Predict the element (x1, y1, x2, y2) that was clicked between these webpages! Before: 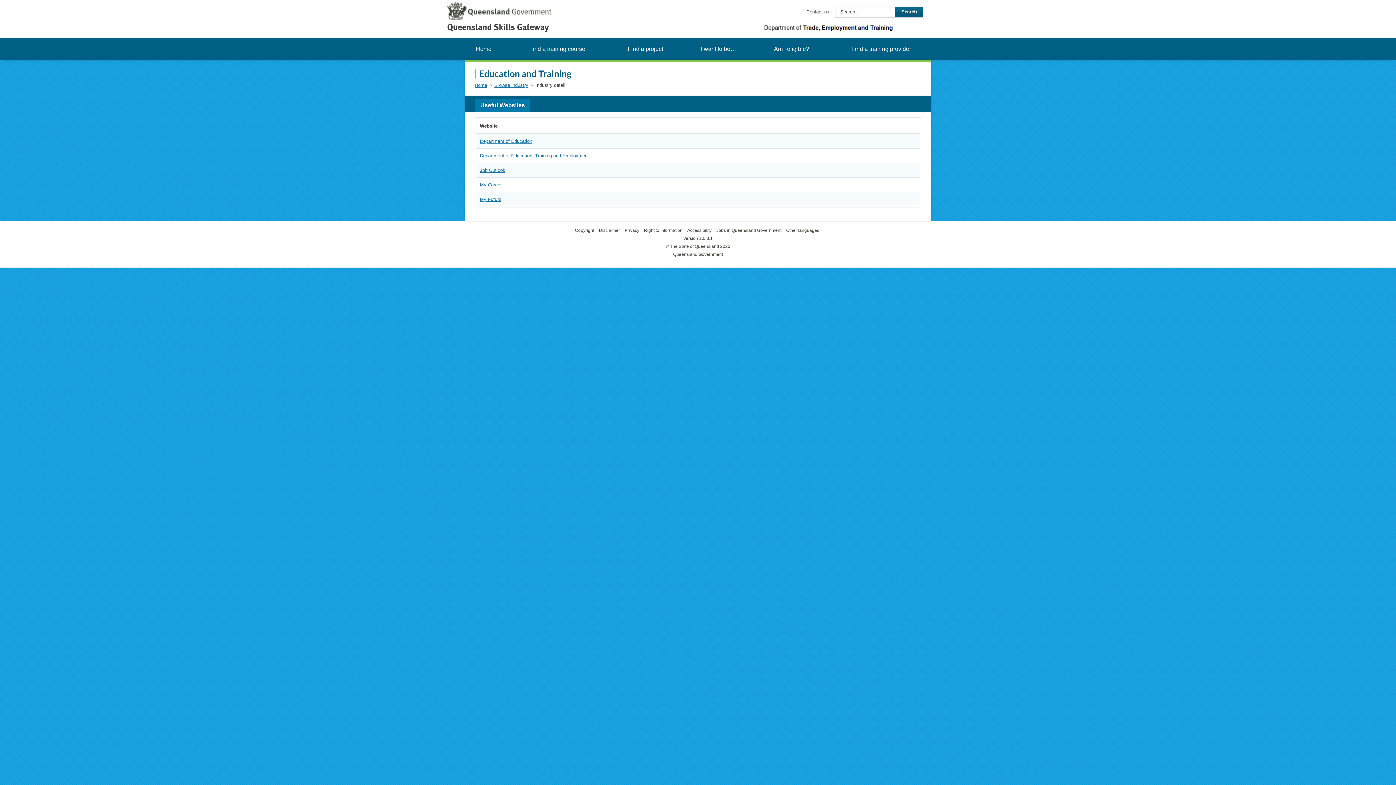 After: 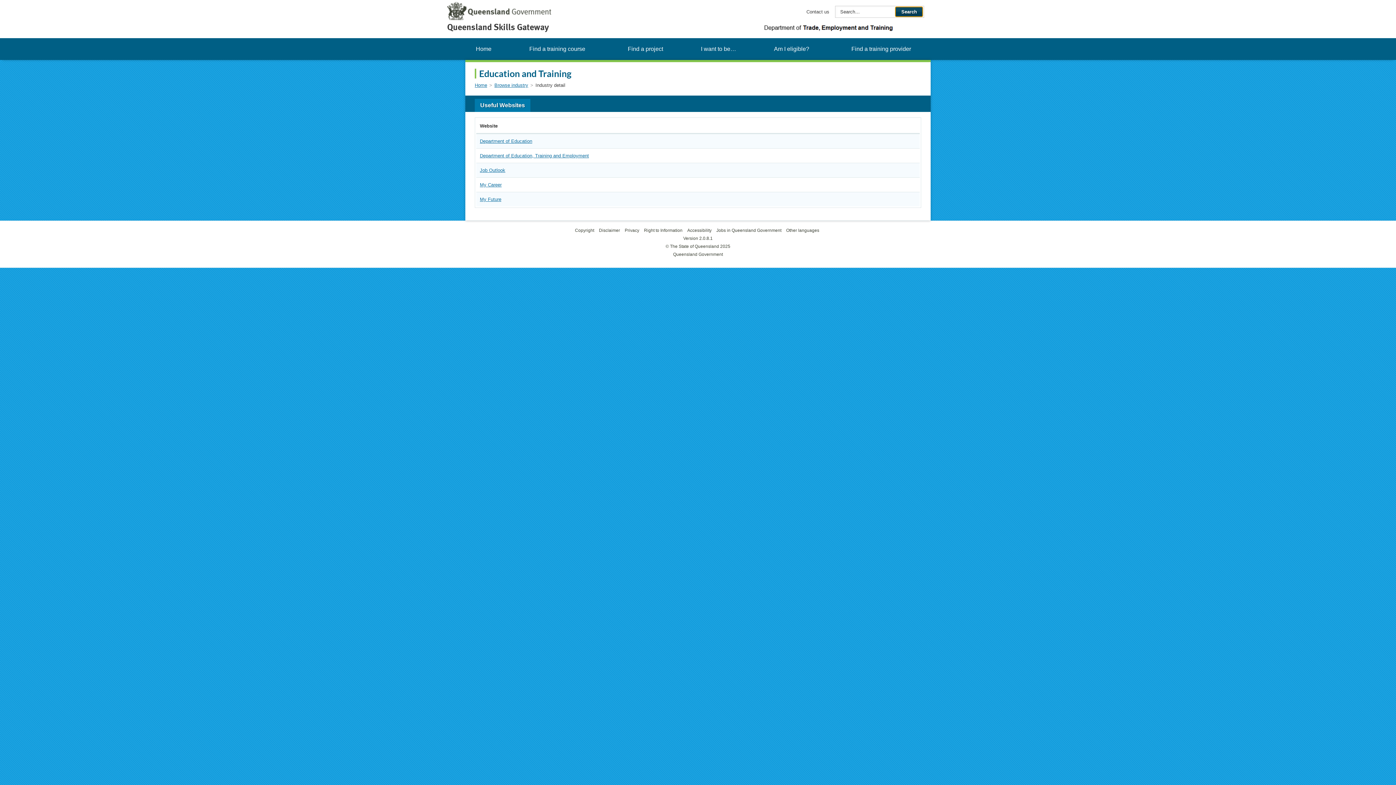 Action: bbox: (895, 6, 923, 16) label: Search